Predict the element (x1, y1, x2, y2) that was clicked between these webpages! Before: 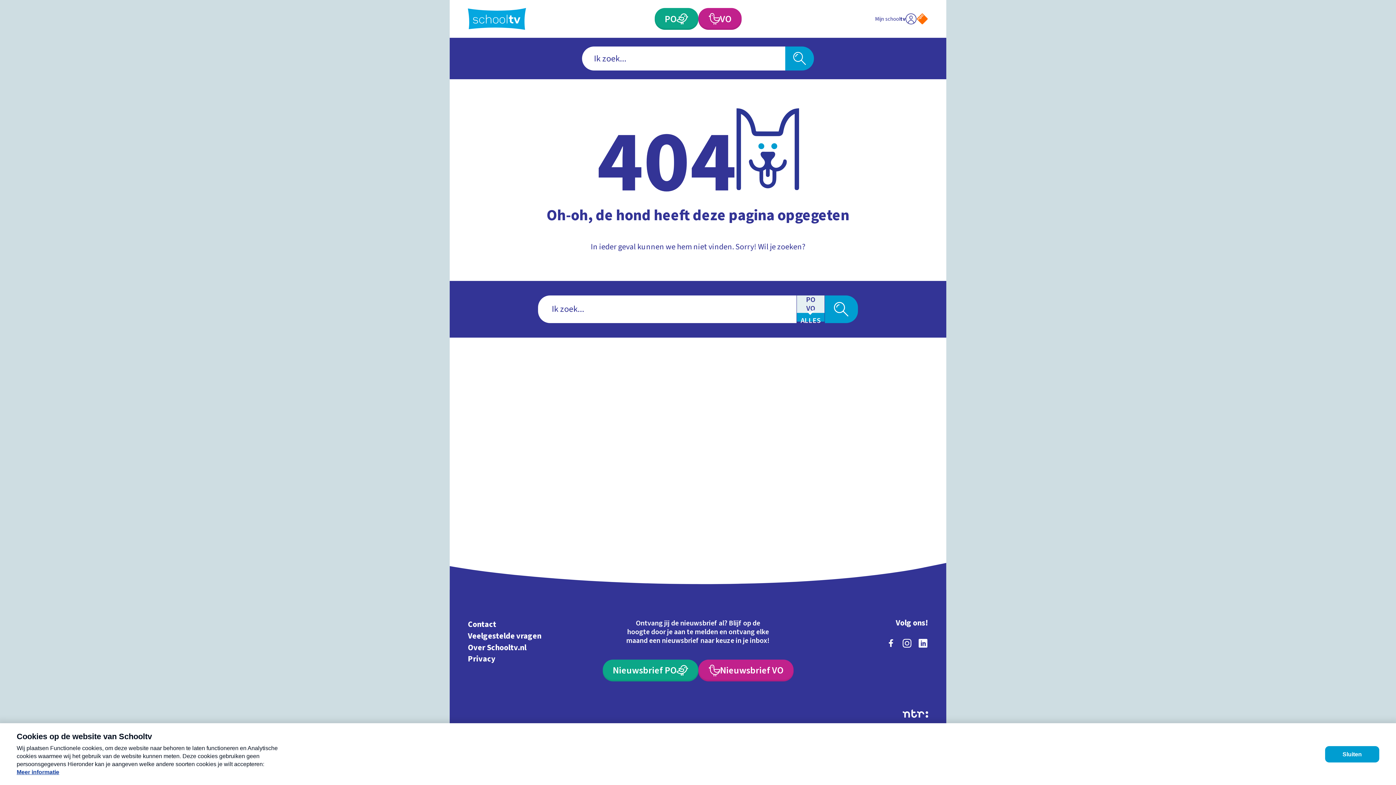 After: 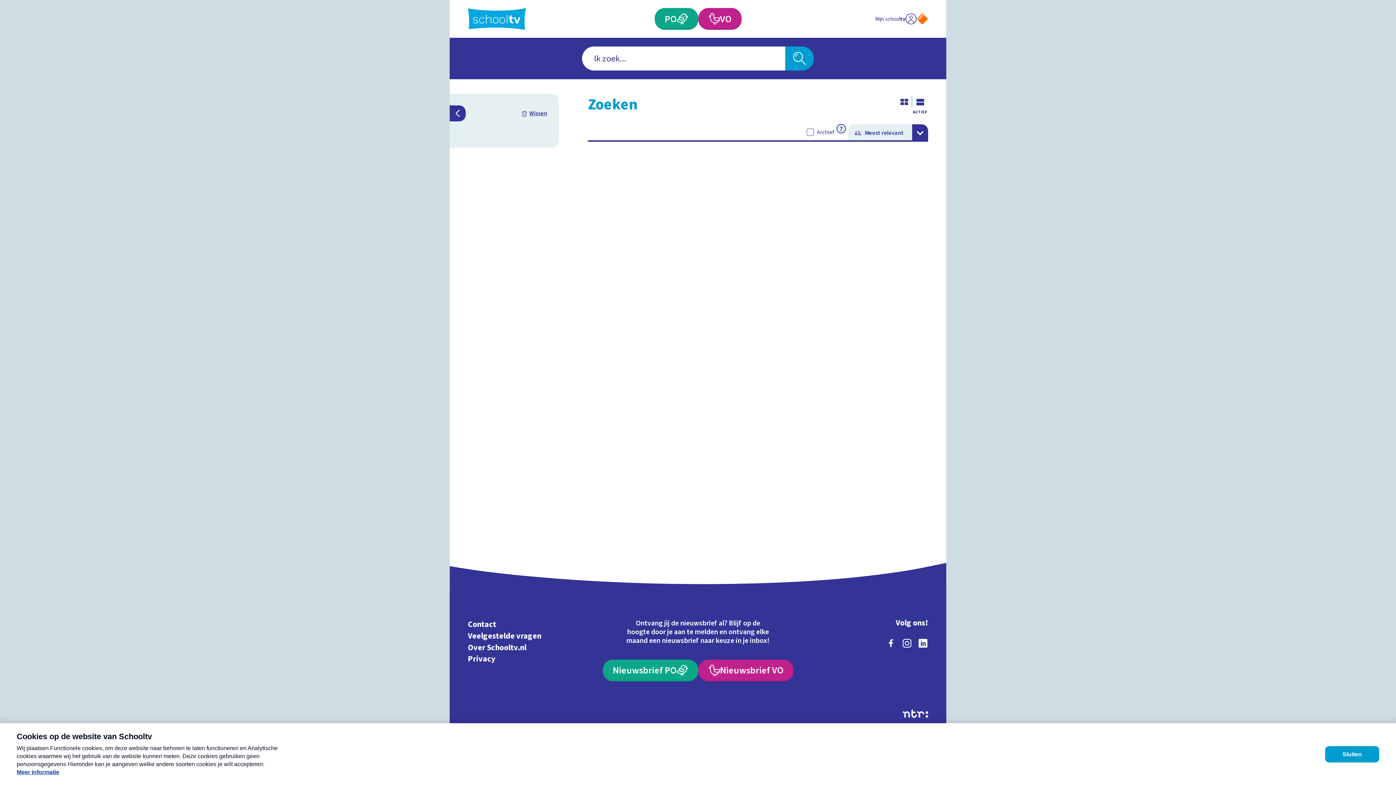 Action: bbox: (825, 295, 858, 323) label: Zoeken